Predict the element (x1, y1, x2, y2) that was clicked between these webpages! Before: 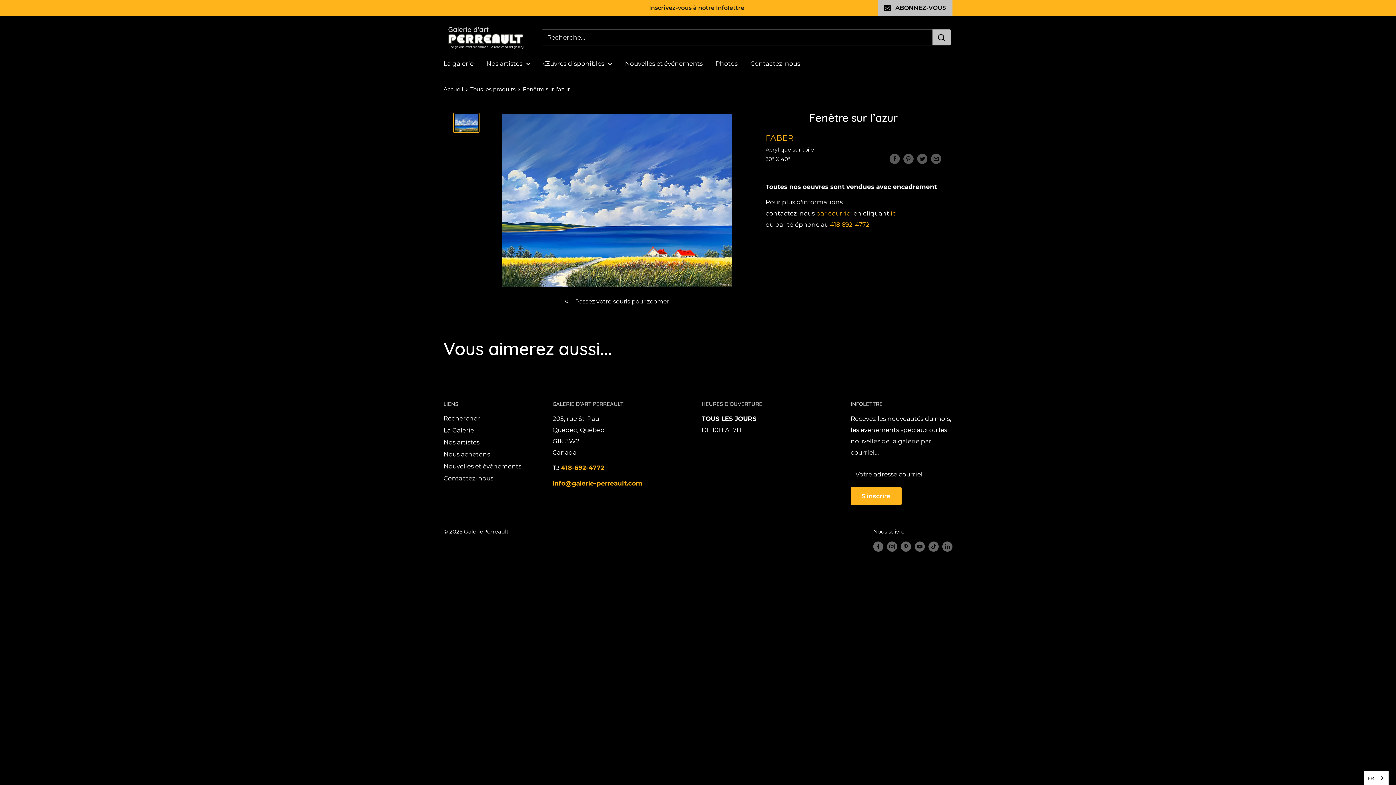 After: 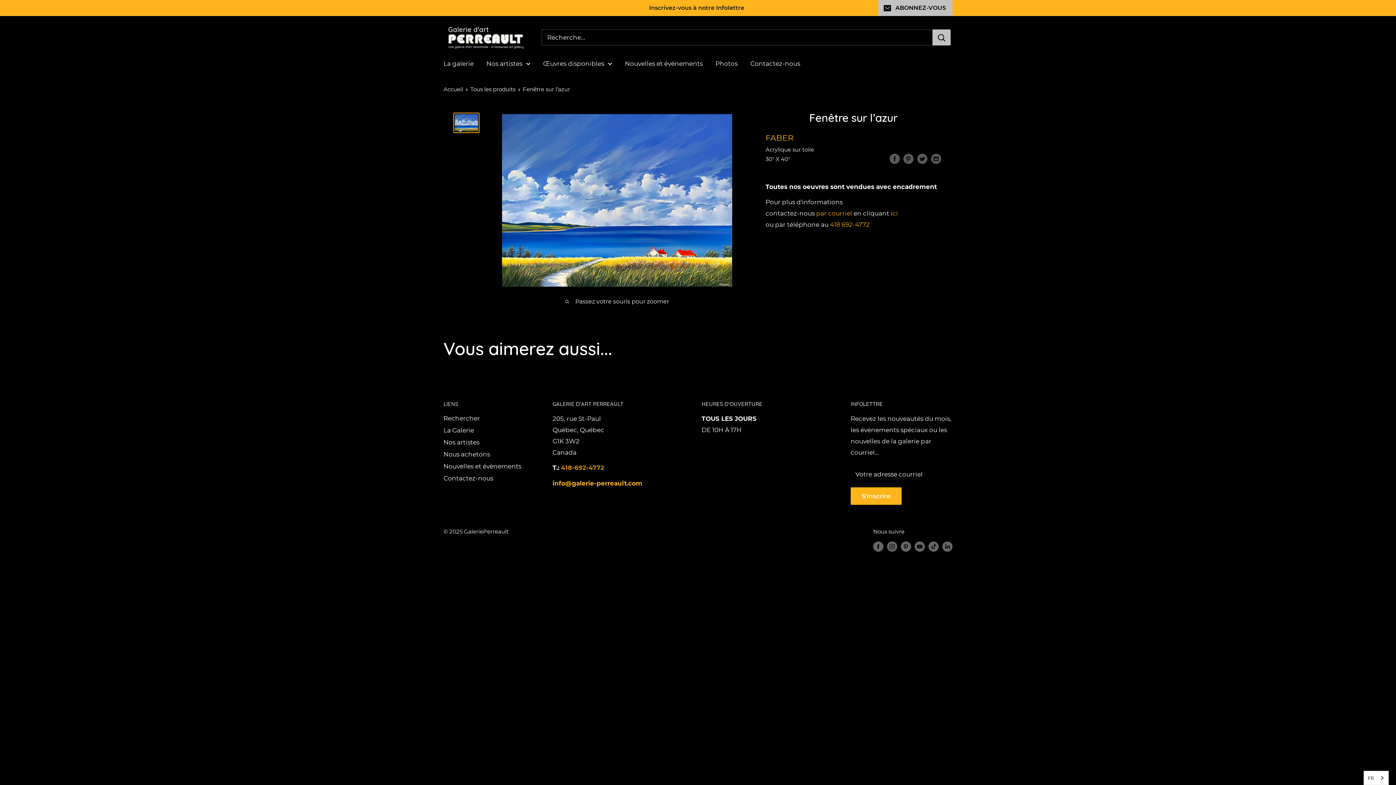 Action: bbox: (561, 464, 604, 471) label: 418-692-4772